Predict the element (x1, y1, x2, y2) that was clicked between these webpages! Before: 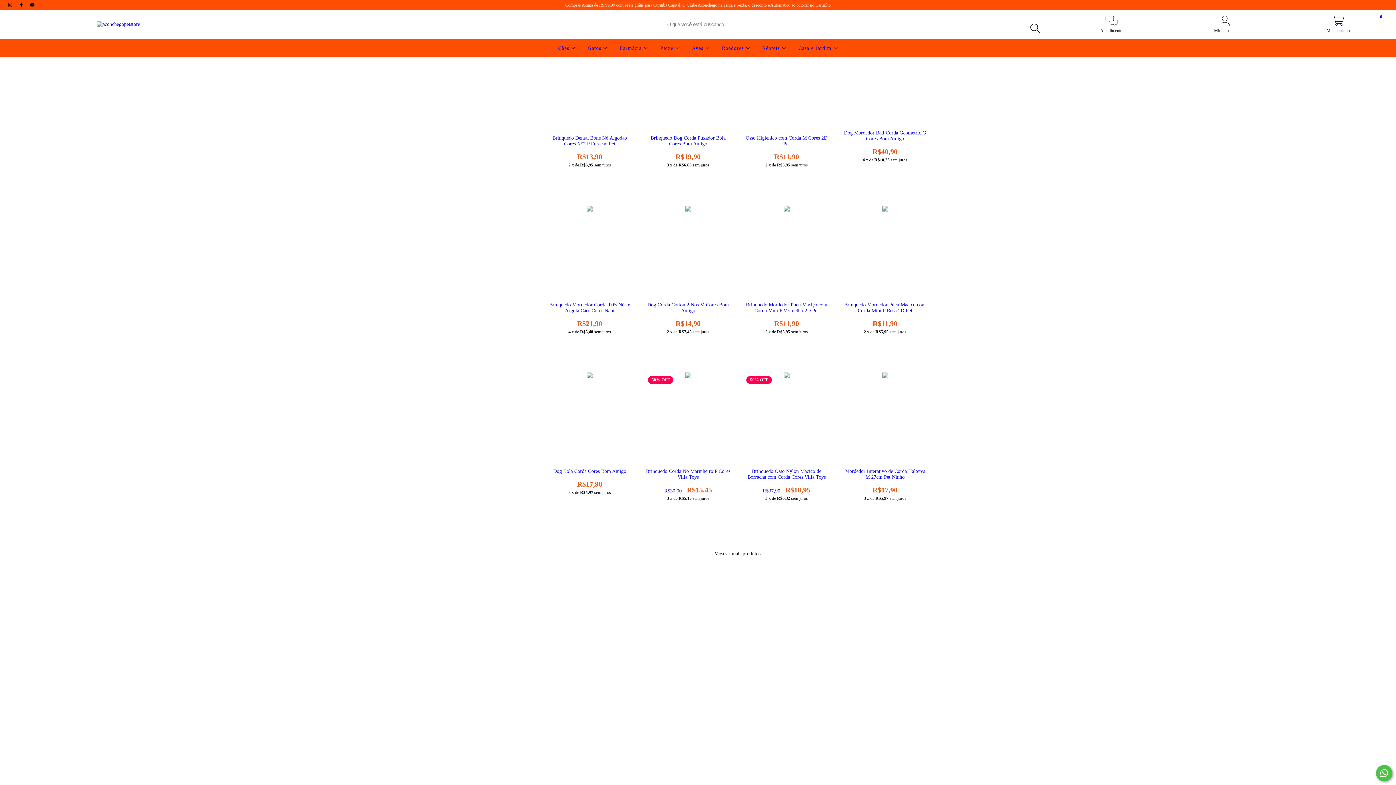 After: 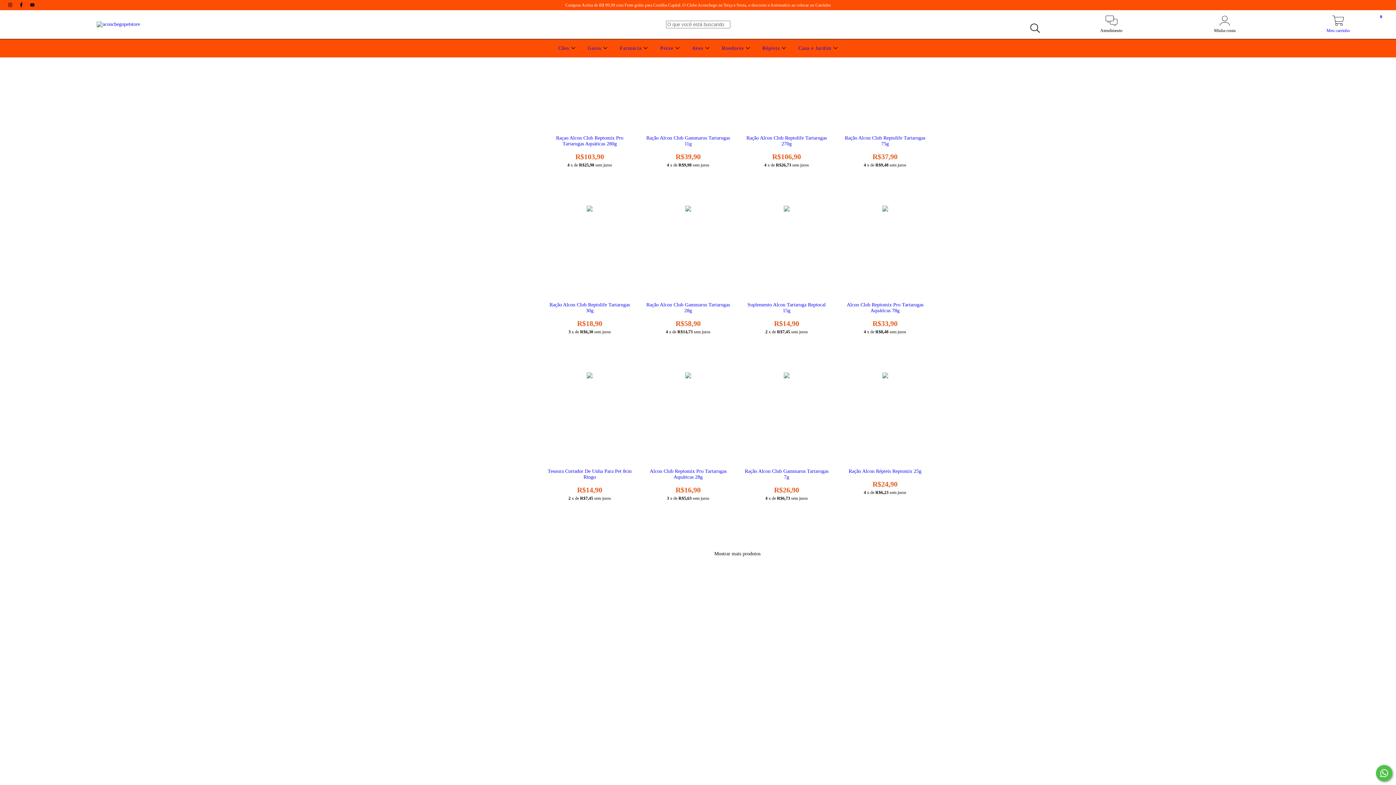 Action: bbox: (760, 45, 788, 50) label: Répteis 